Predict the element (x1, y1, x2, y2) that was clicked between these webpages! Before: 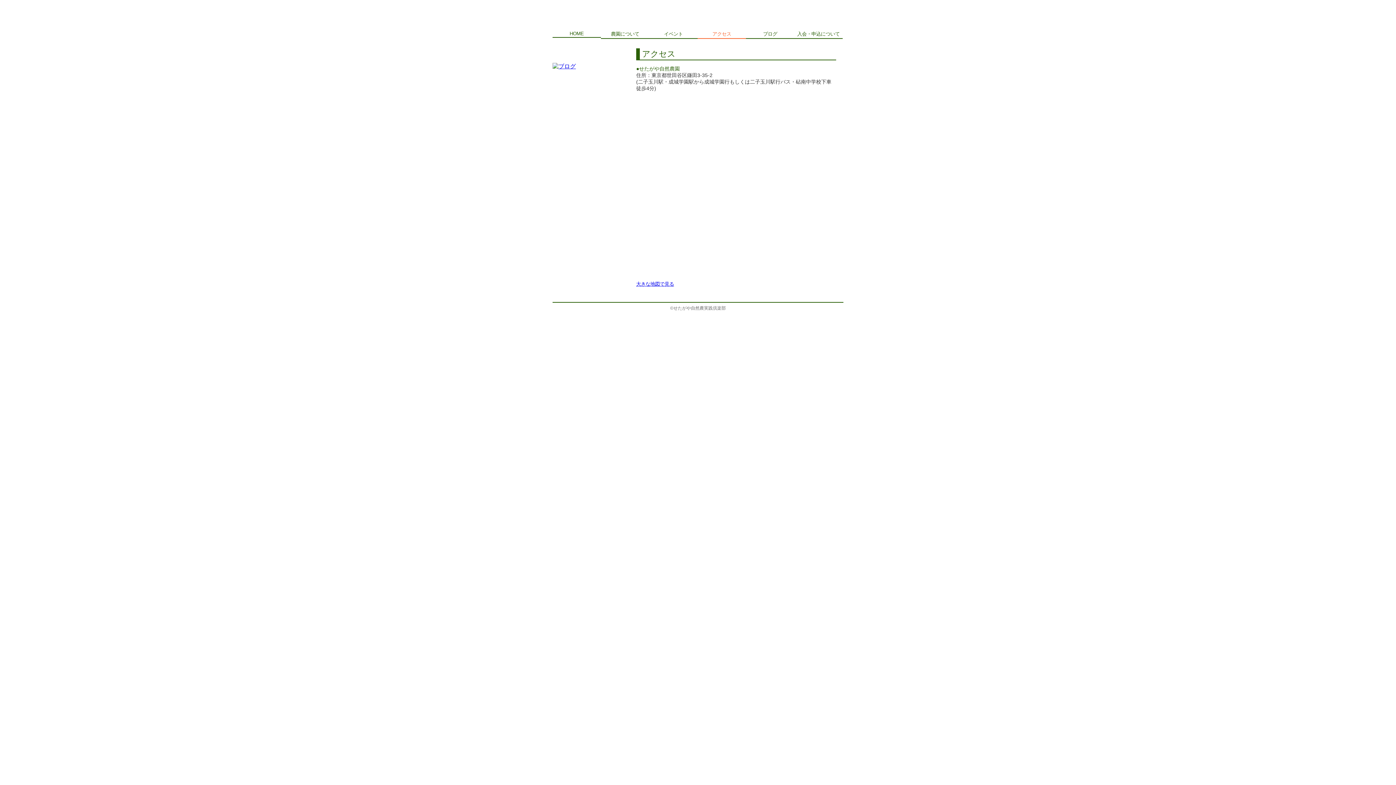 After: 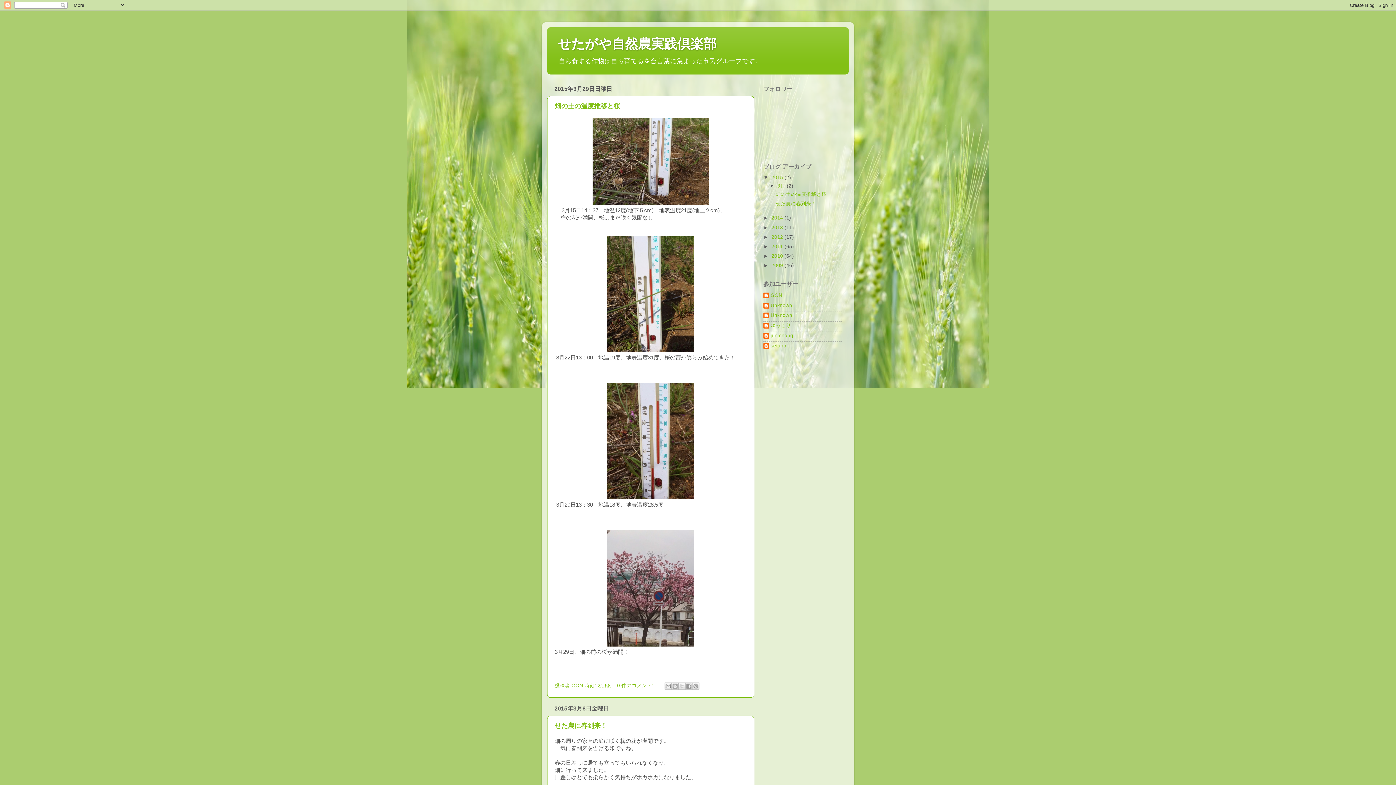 Action: bbox: (746, 30, 794, 38) label: ブログ